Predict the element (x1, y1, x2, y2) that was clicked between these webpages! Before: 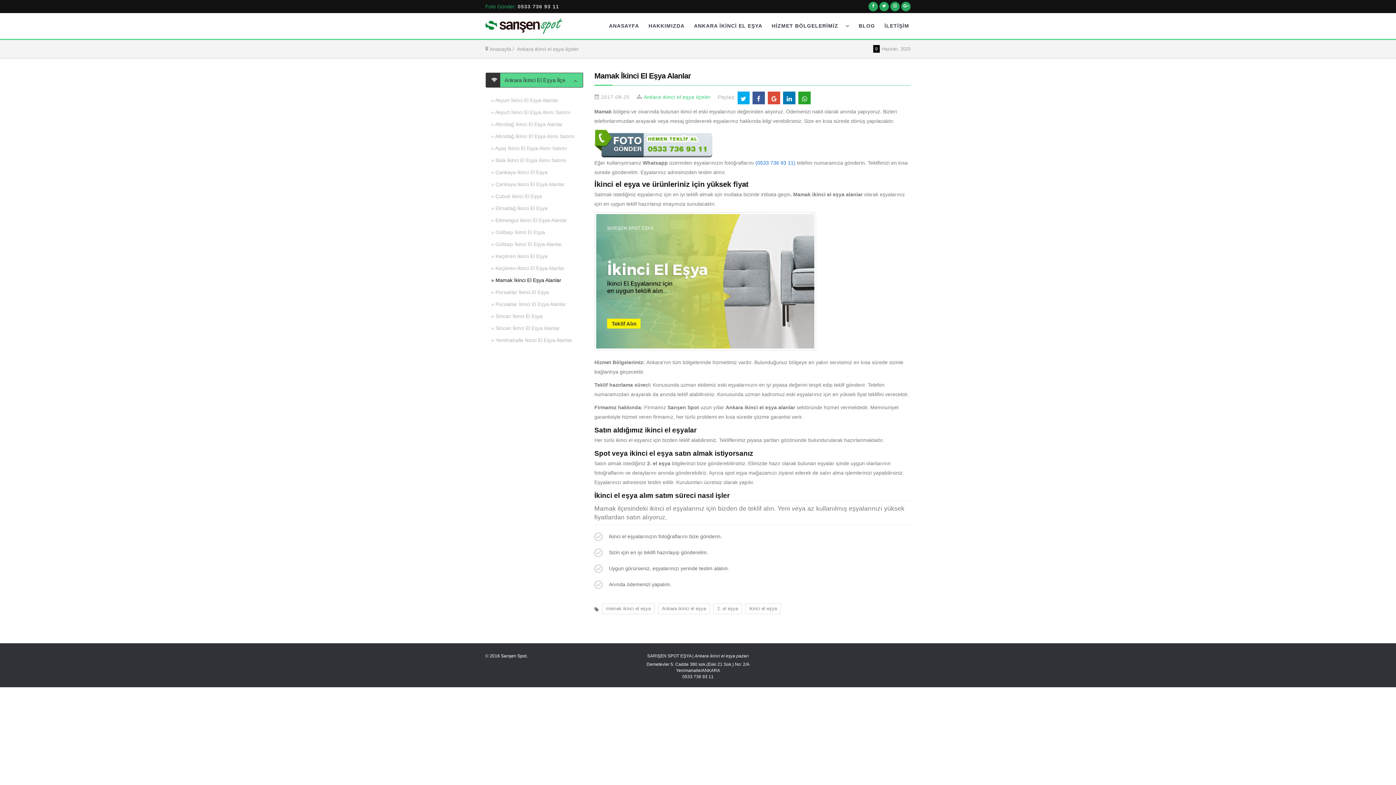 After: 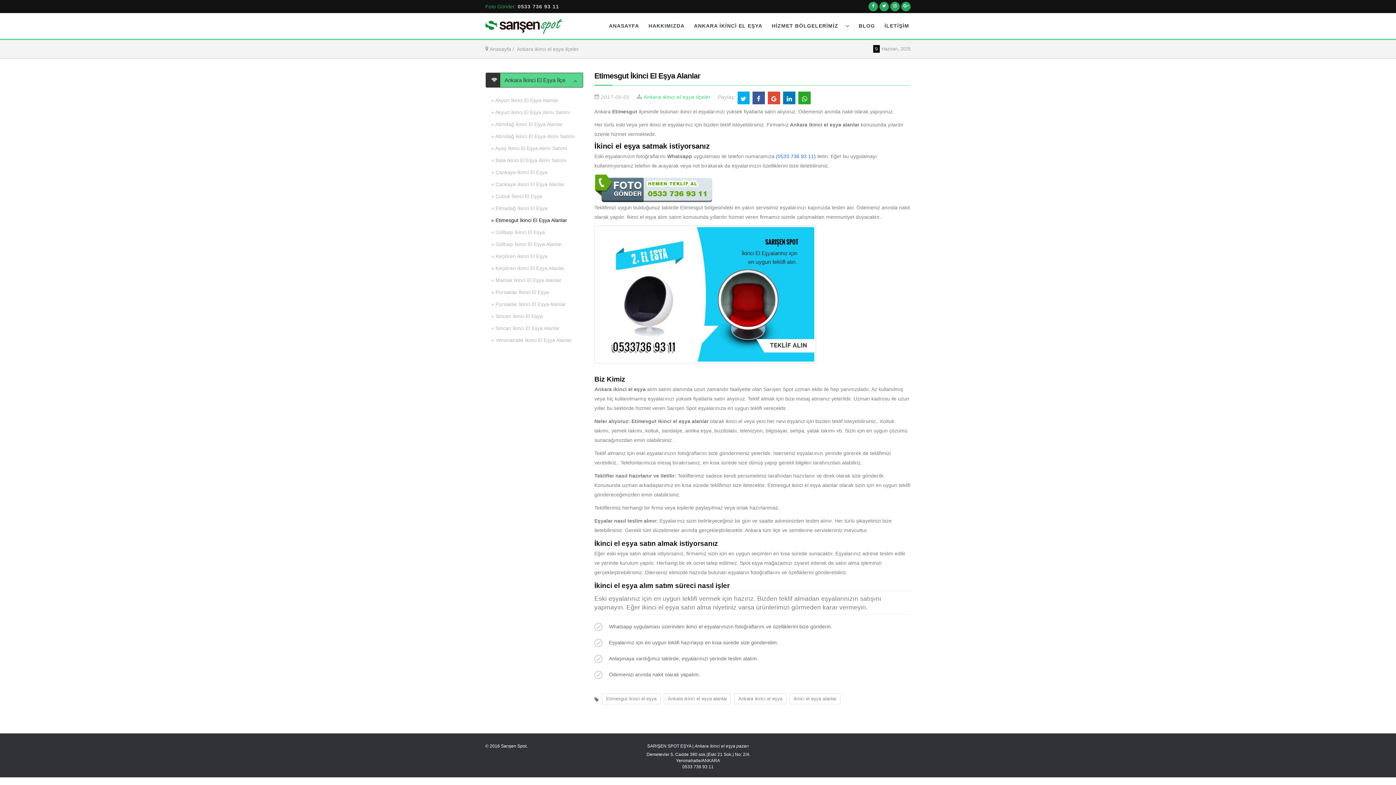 Action: bbox: (491, 213, 577, 225) label: » Etimesgut İkinci El Eşya Alanlar